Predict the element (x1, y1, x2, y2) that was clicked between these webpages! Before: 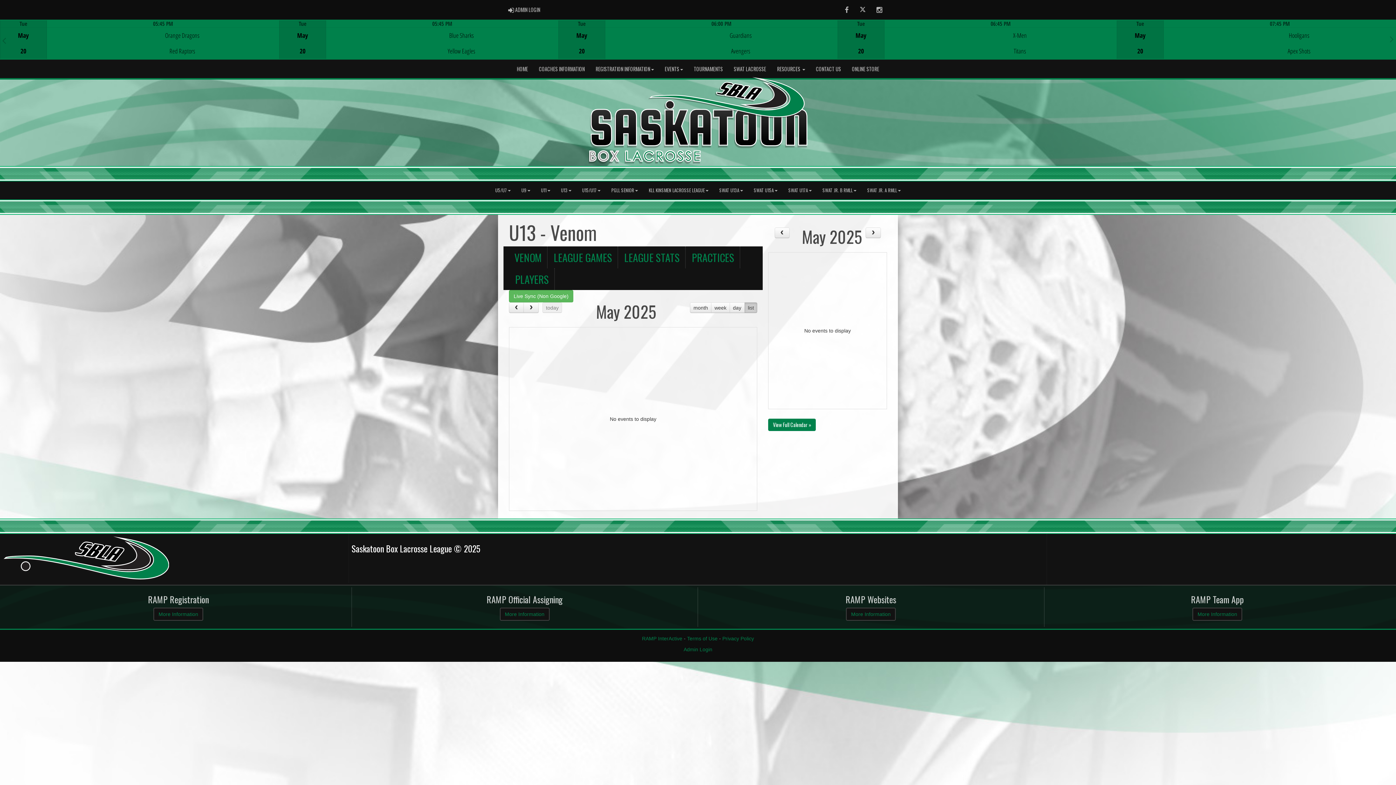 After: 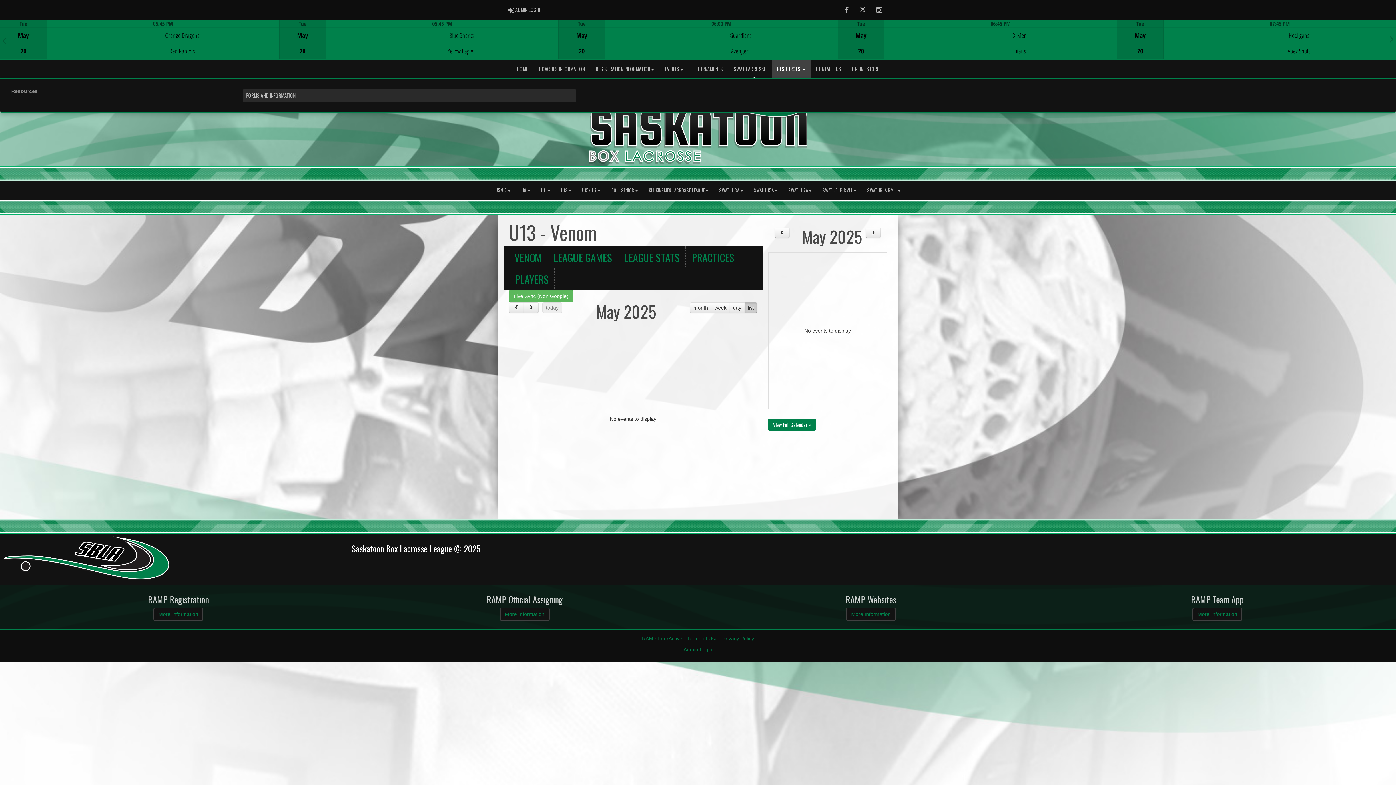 Action: label: RESOURCES  bbox: (771, 60, 810, 78)